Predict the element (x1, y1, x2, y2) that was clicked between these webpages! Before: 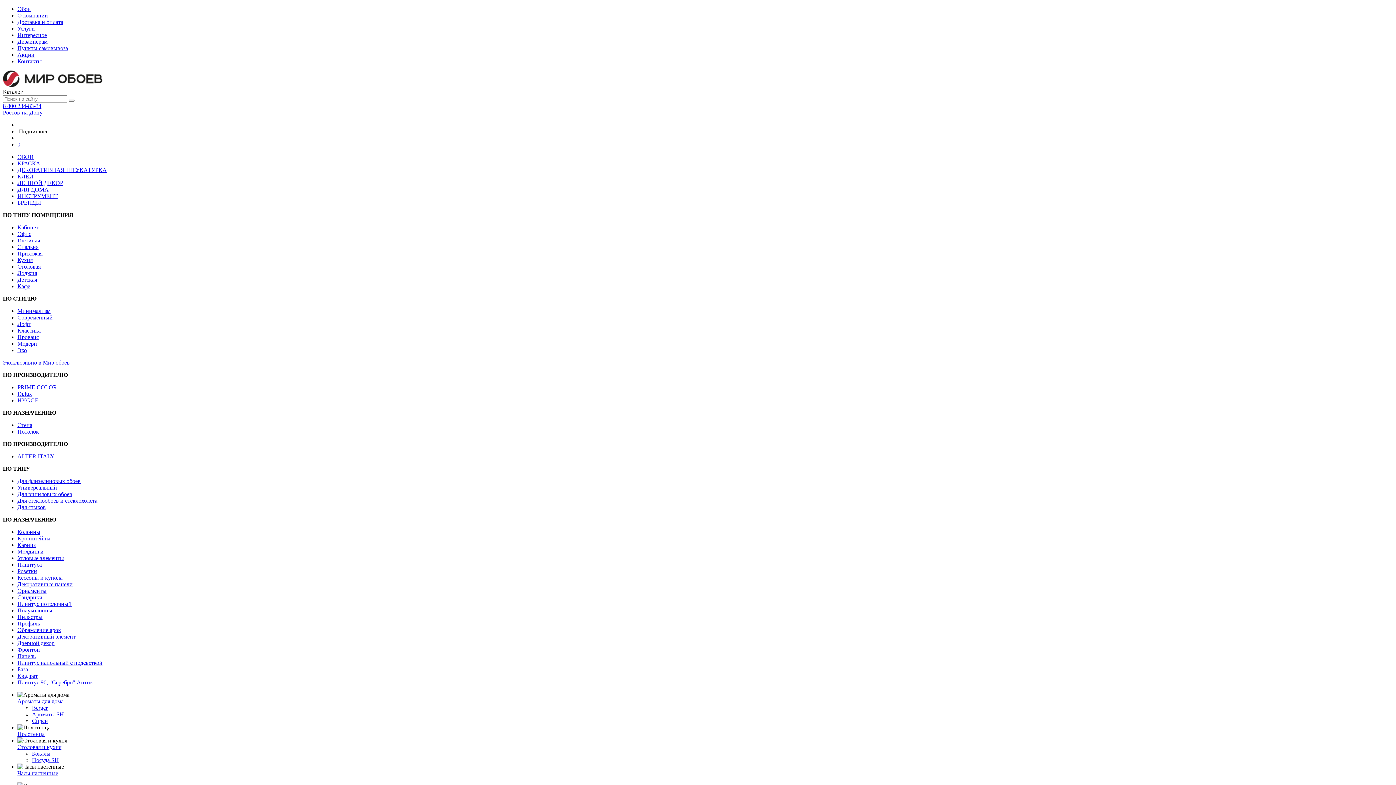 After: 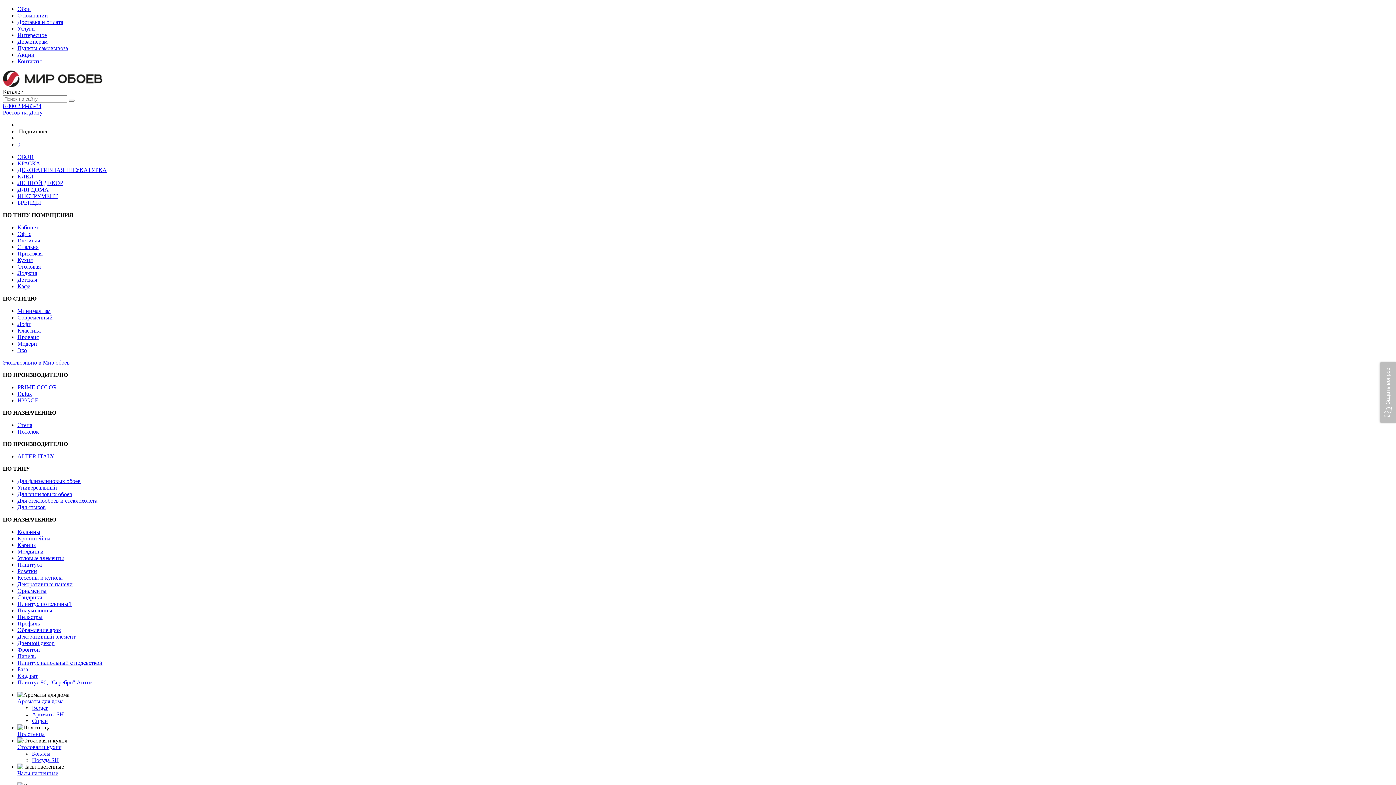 Action: label: Прихожая bbox: (17, 250, 42, 256)